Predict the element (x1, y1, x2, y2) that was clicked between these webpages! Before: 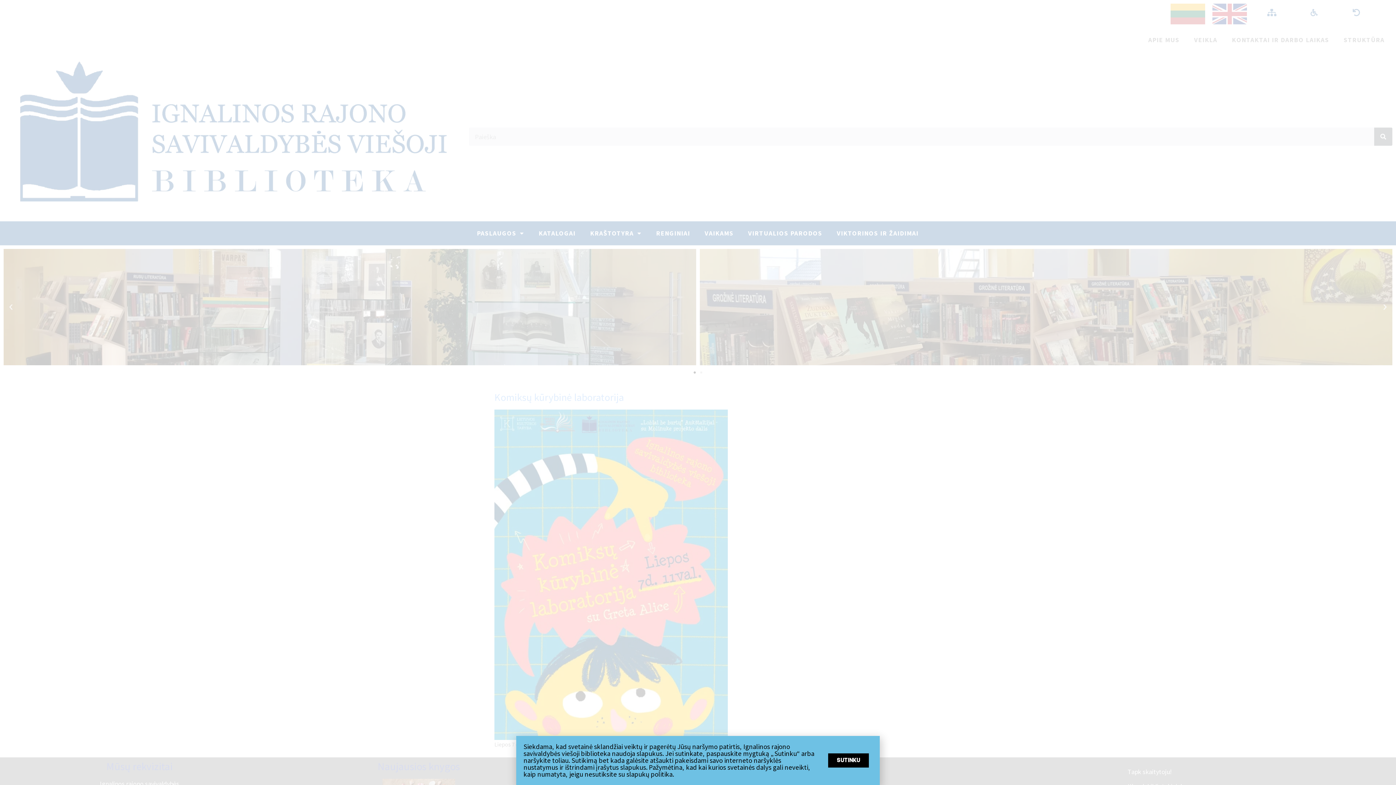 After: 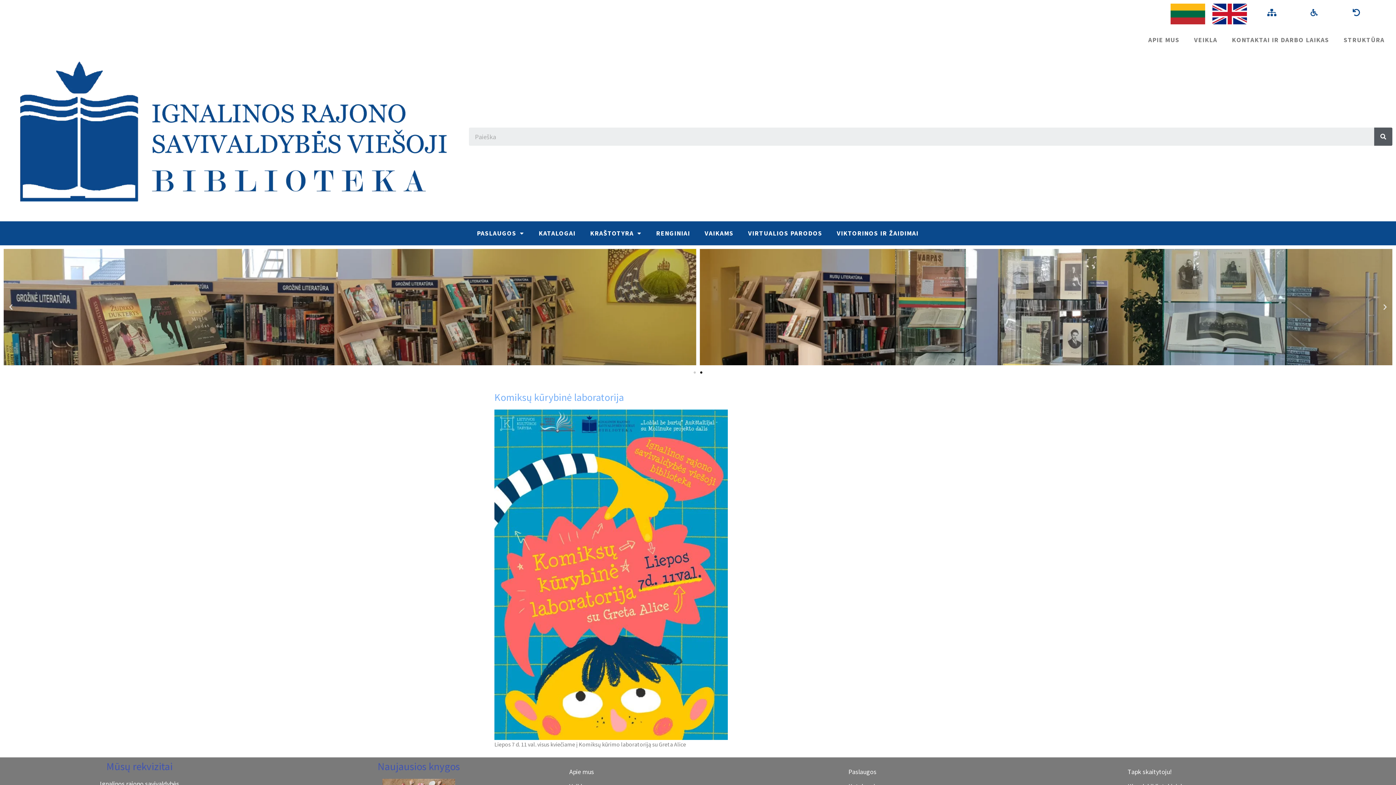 Action: label: SUTINKU bbox: (828, 753, 869, 768)